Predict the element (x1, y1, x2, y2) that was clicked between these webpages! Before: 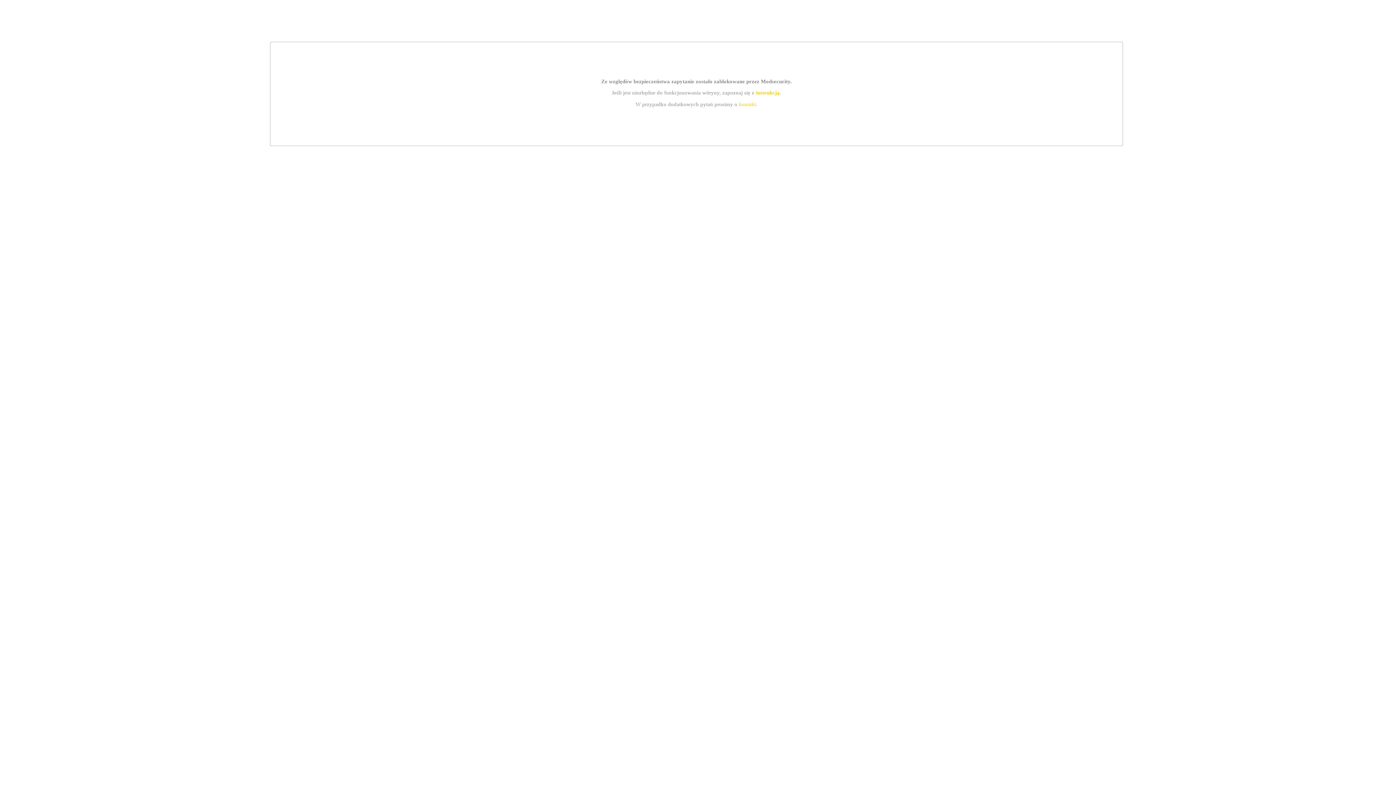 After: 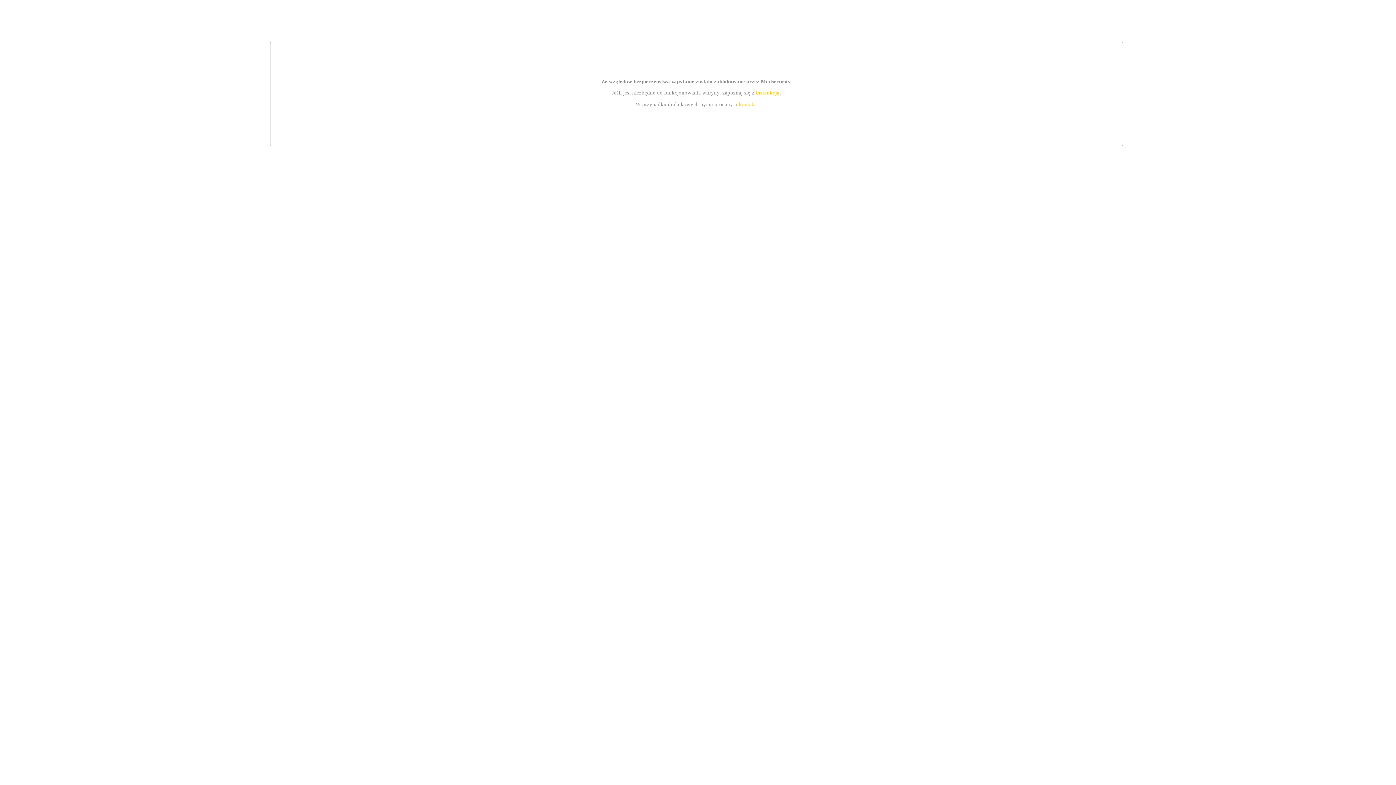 Action: bbox: (755, 89, 779, 95) label: instrukcją